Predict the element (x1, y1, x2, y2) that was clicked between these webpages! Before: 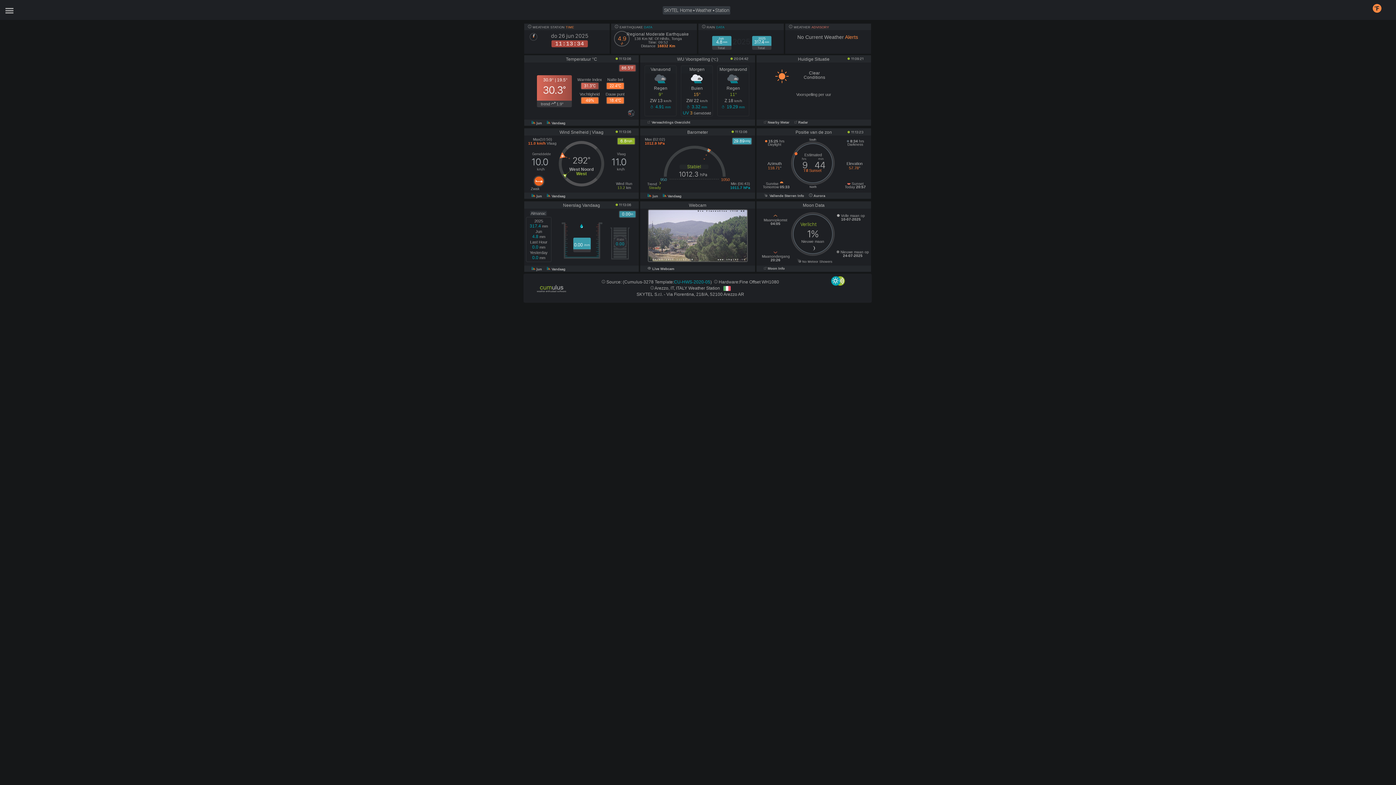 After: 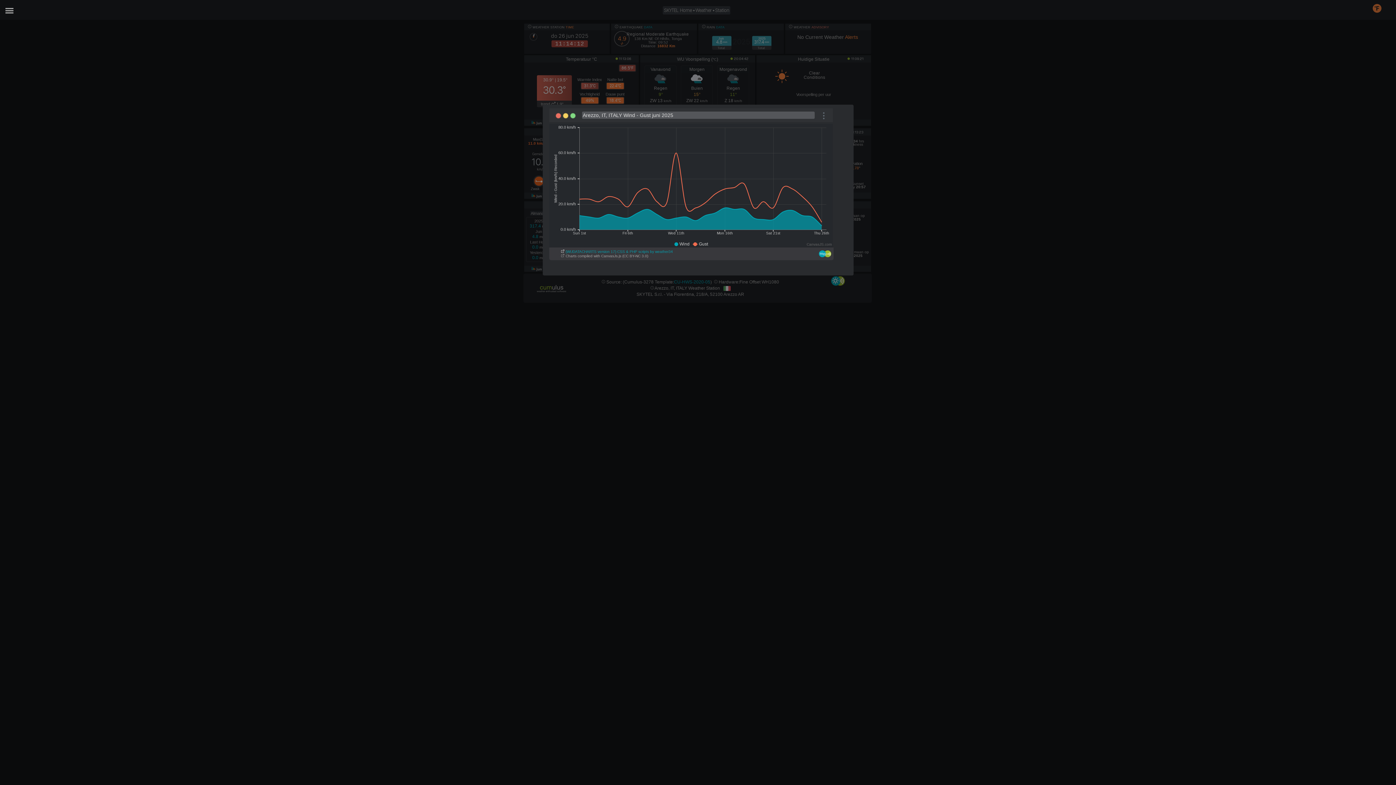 Action: label:  jun  bbox: (531, 194, 543, 198)